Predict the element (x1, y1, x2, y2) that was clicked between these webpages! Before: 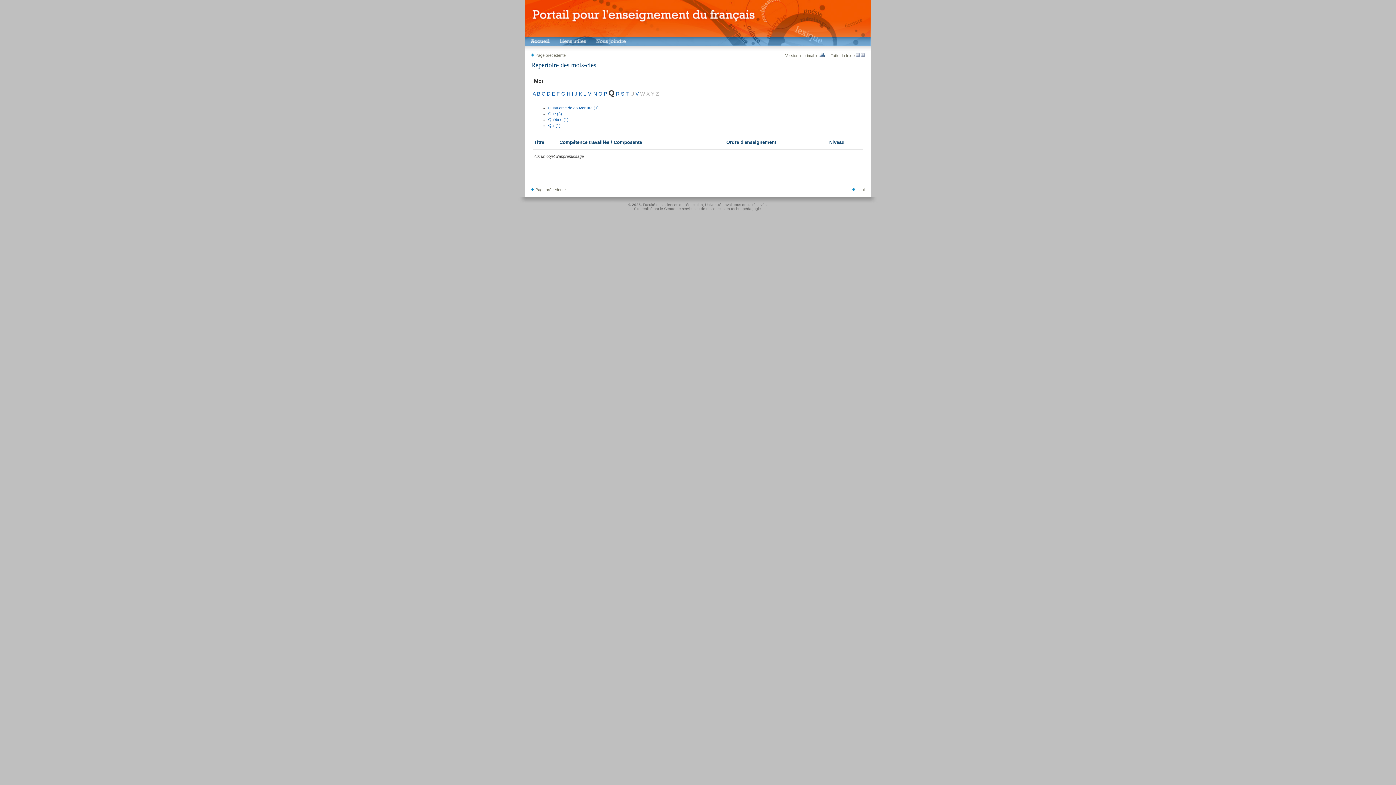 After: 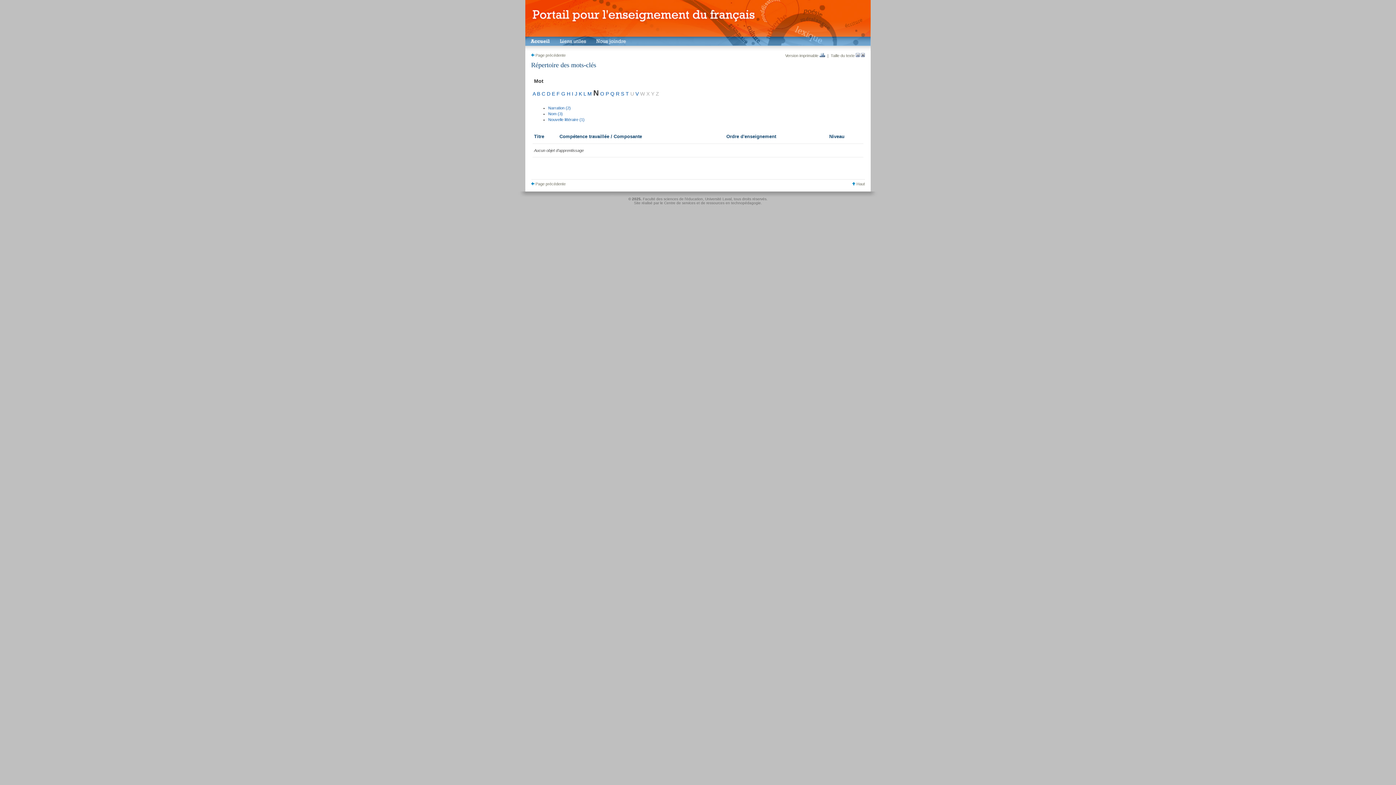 Action: bbox: (593, 90, 597, 96) label: N